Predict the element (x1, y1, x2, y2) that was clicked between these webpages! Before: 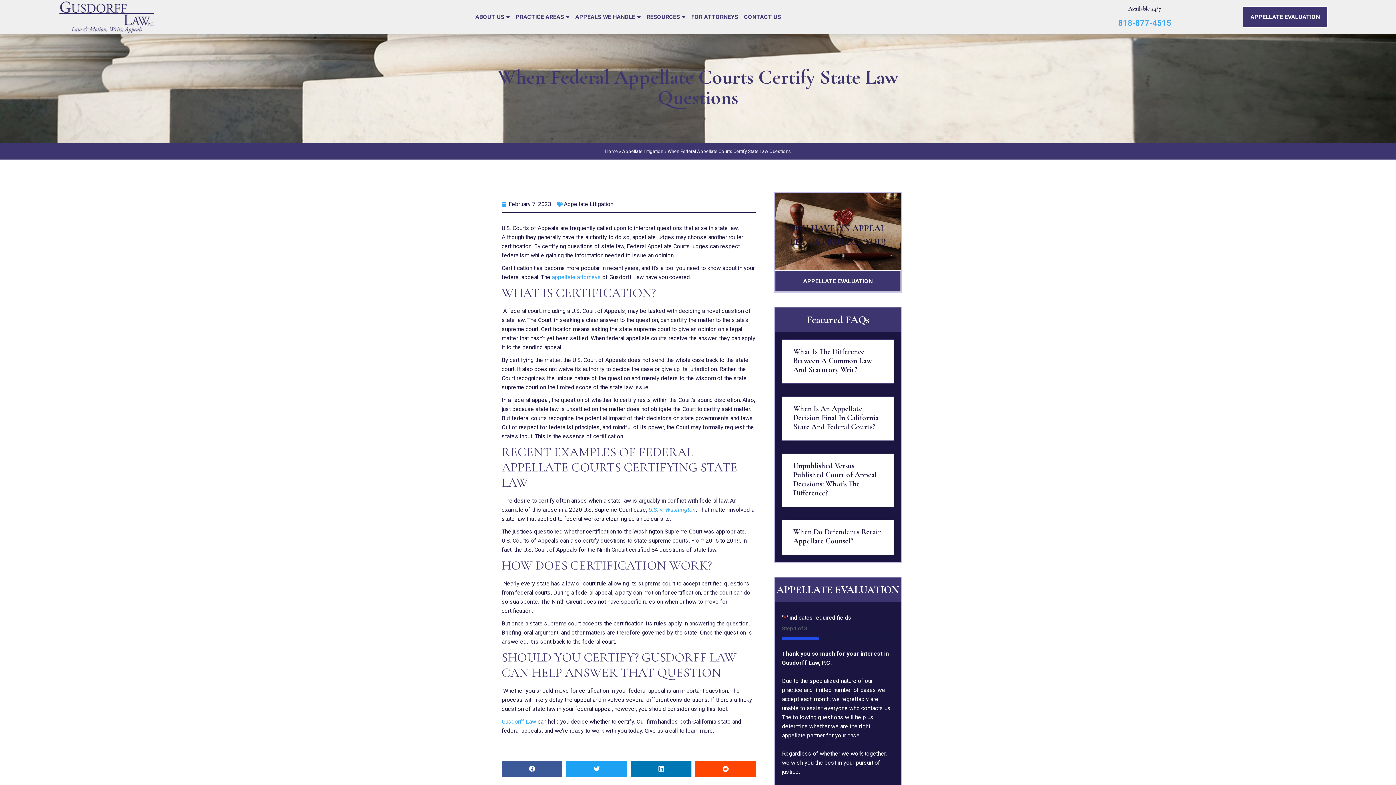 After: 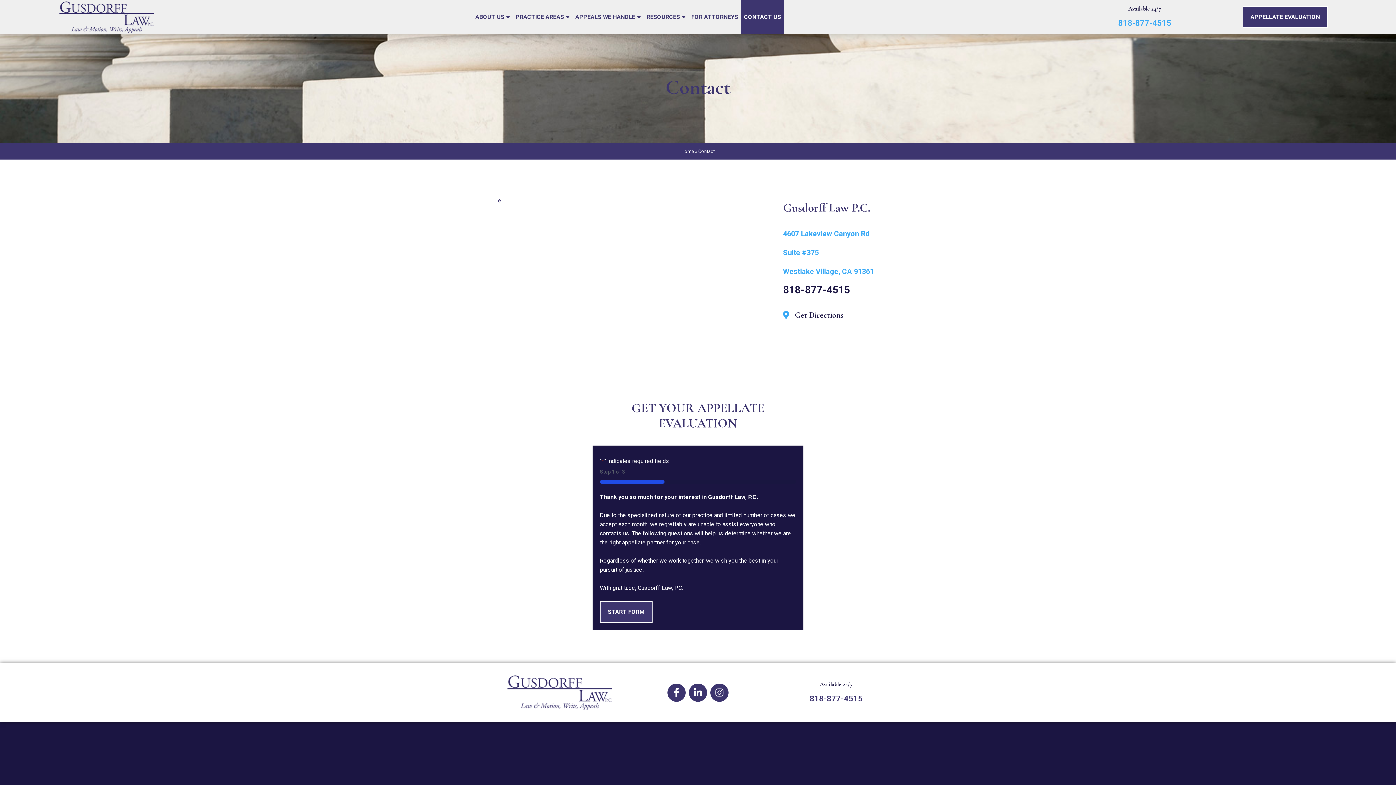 Action: bbox: (1242, 6, 1328, 28) label: APPELLATE EVALUATION